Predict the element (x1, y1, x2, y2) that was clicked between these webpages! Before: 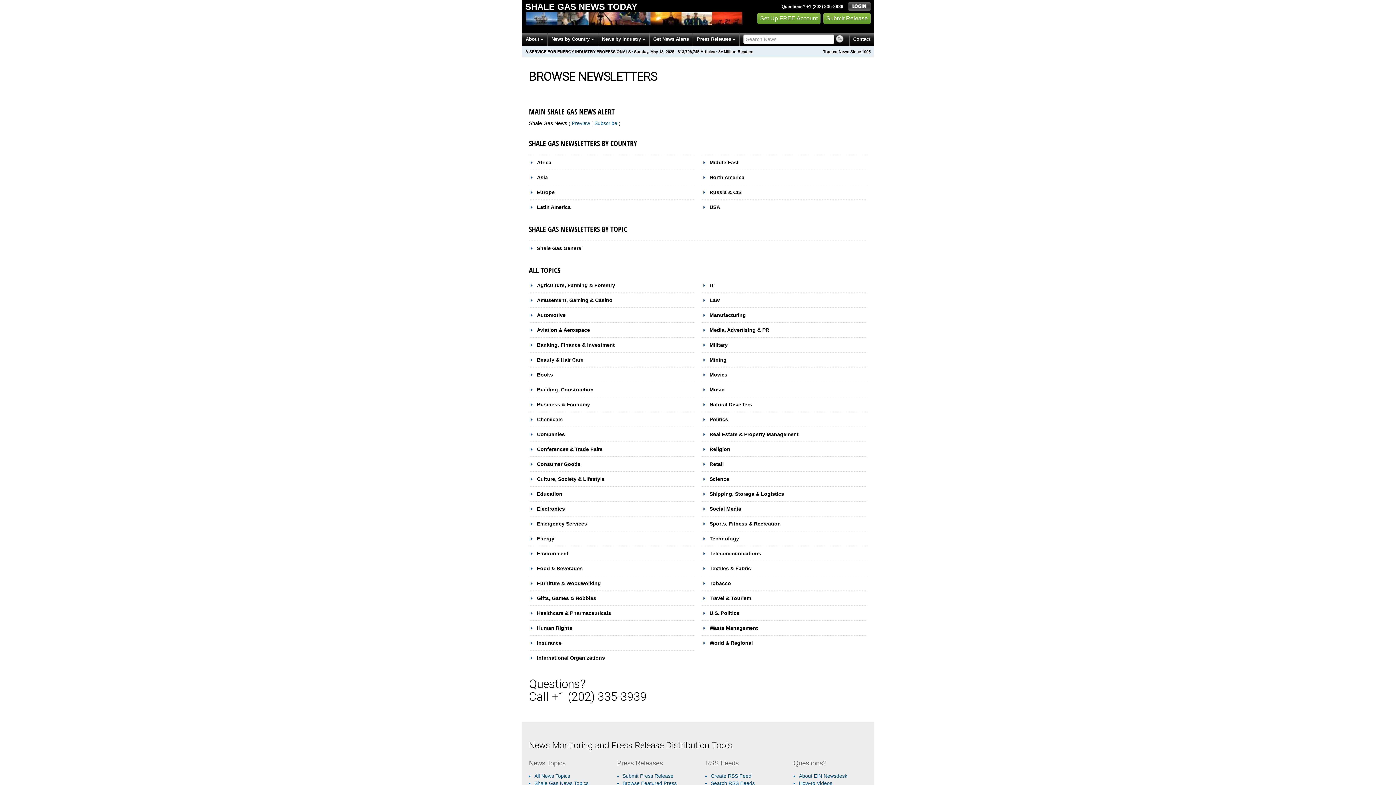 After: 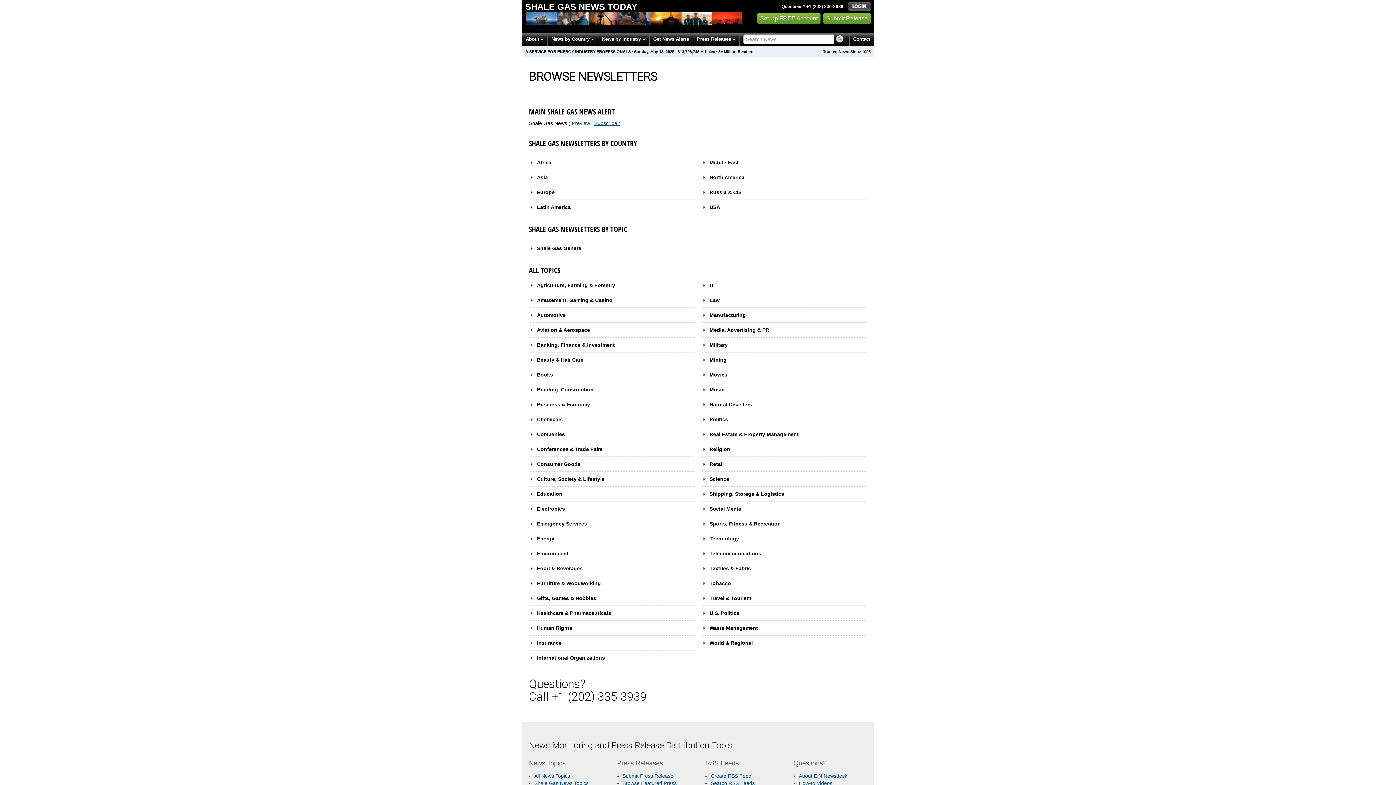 Action: bbox: (594, 120, 618, 126) label: Subscribe 